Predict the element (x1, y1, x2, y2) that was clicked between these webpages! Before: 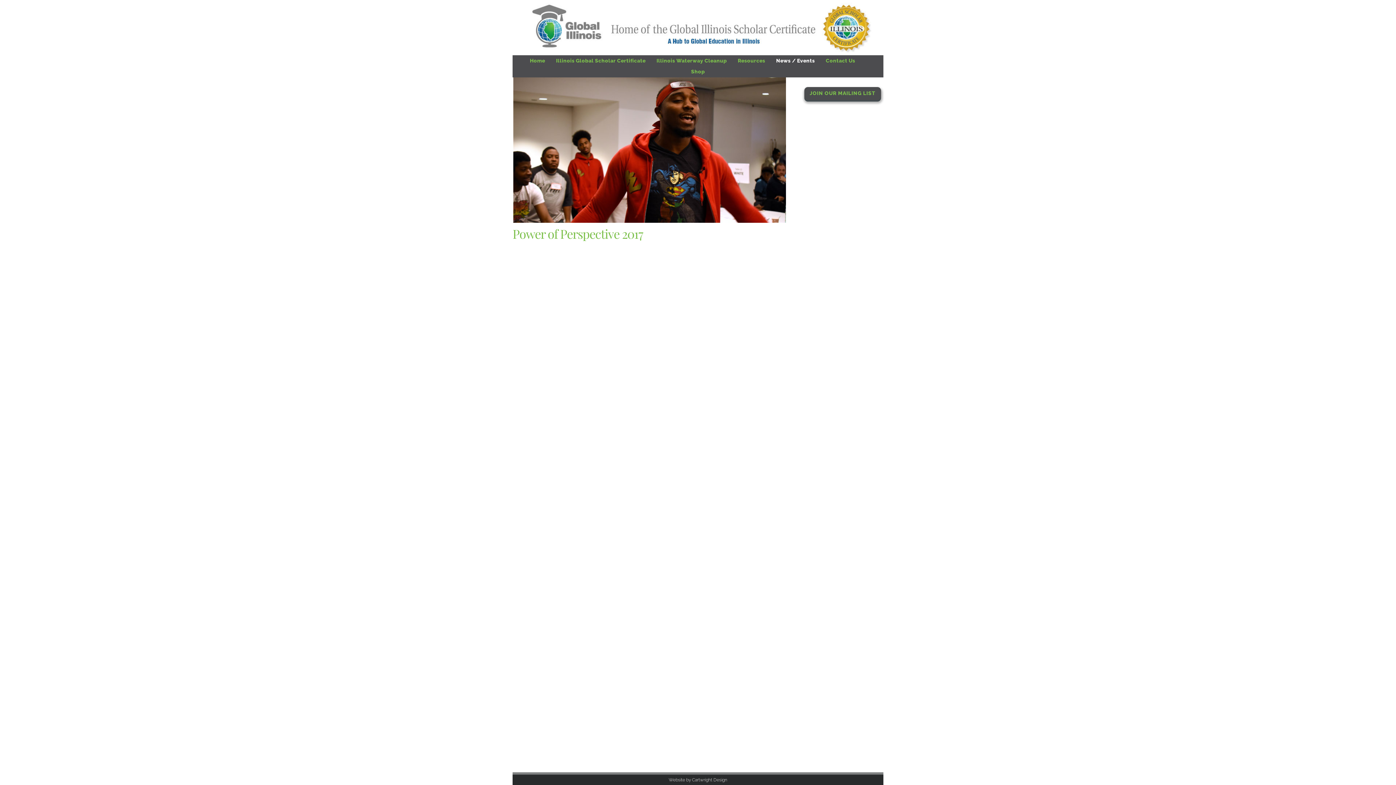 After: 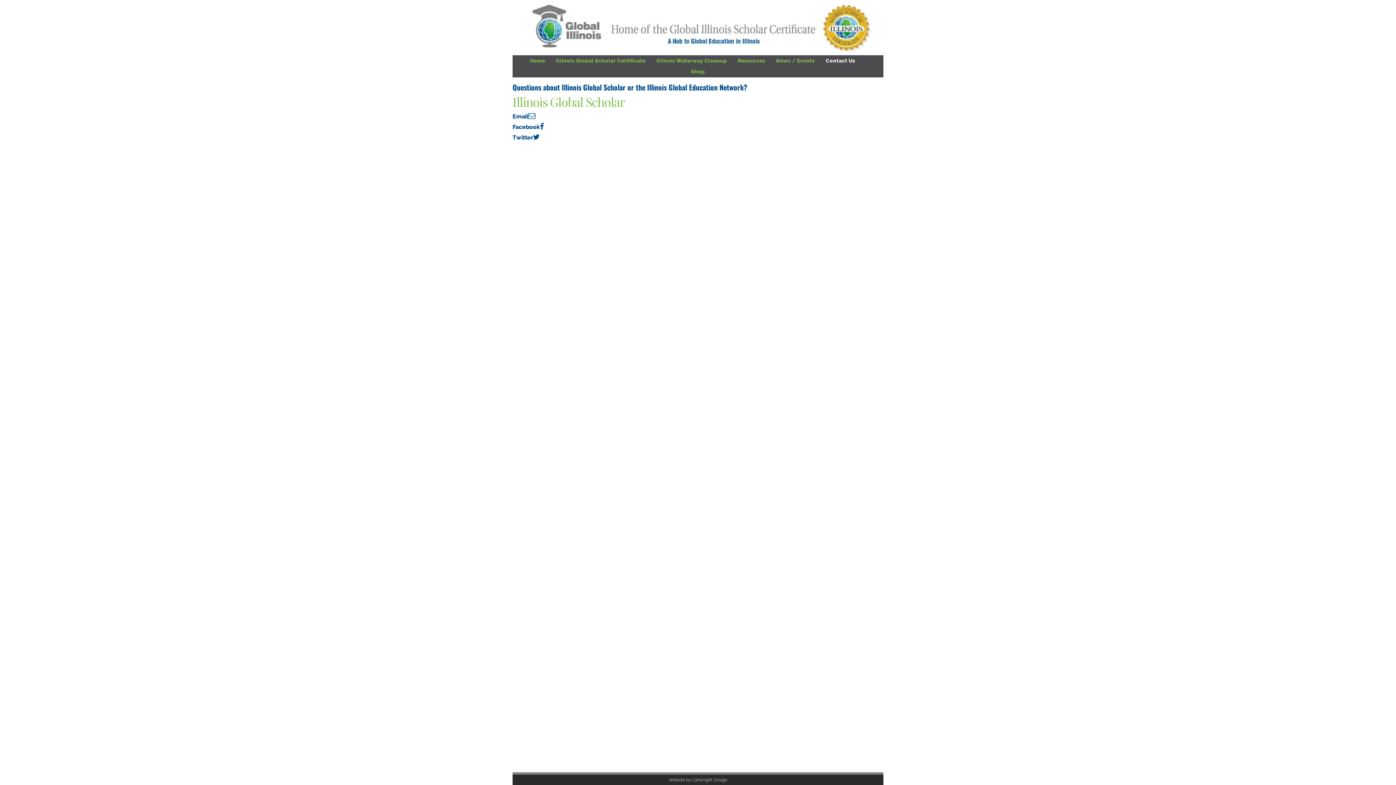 Action: bbox: (826, 55, 855, 66) label: Contact Us